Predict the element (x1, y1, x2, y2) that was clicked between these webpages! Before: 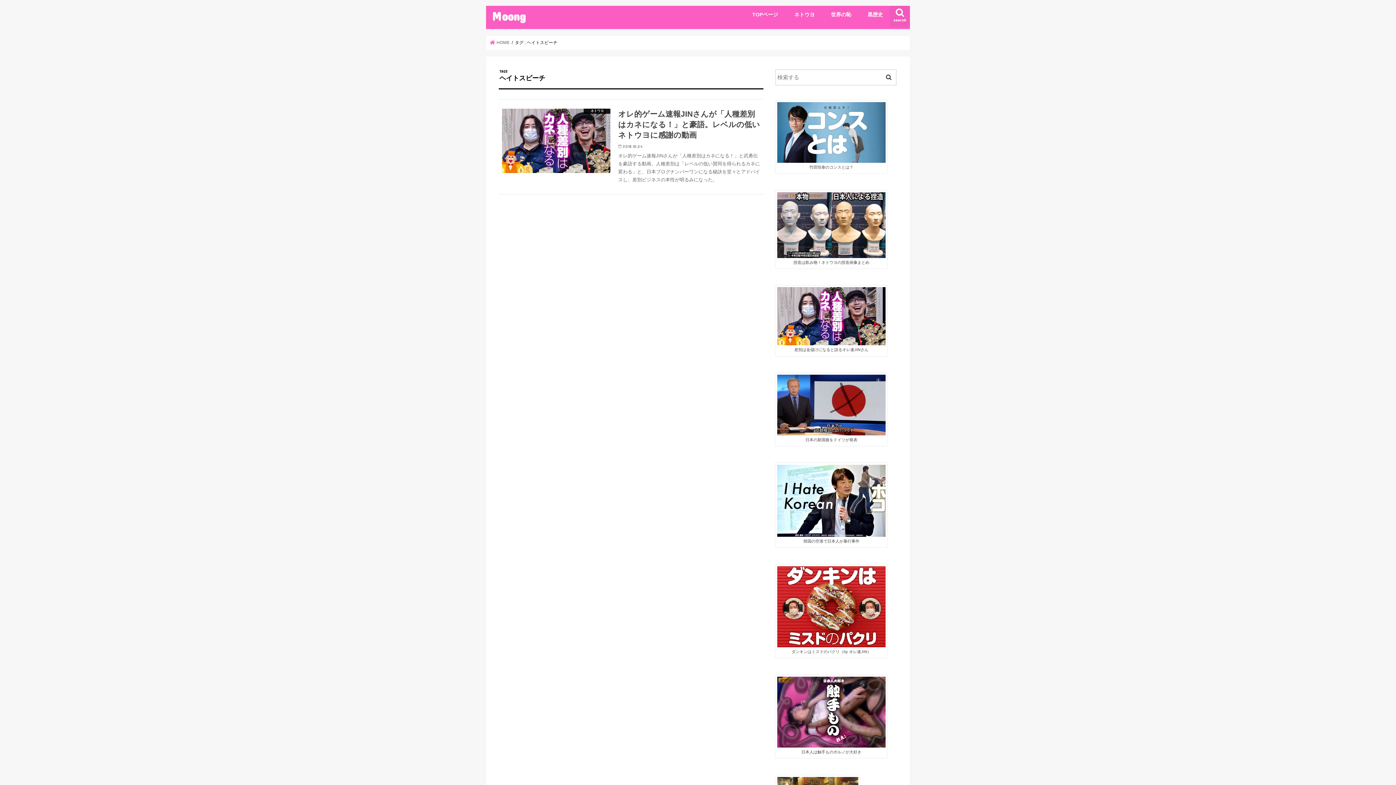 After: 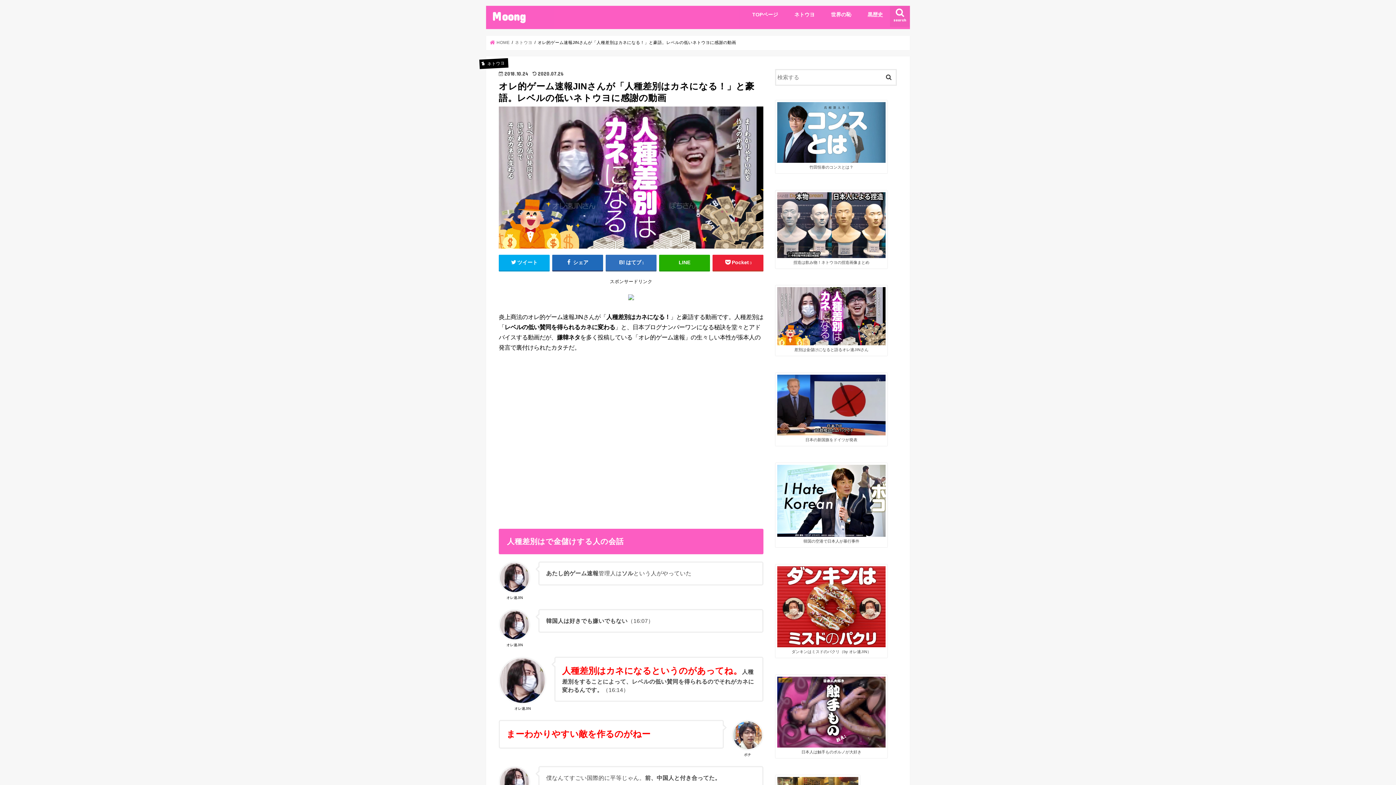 Action: bbox: (777, 338, 885, 344)